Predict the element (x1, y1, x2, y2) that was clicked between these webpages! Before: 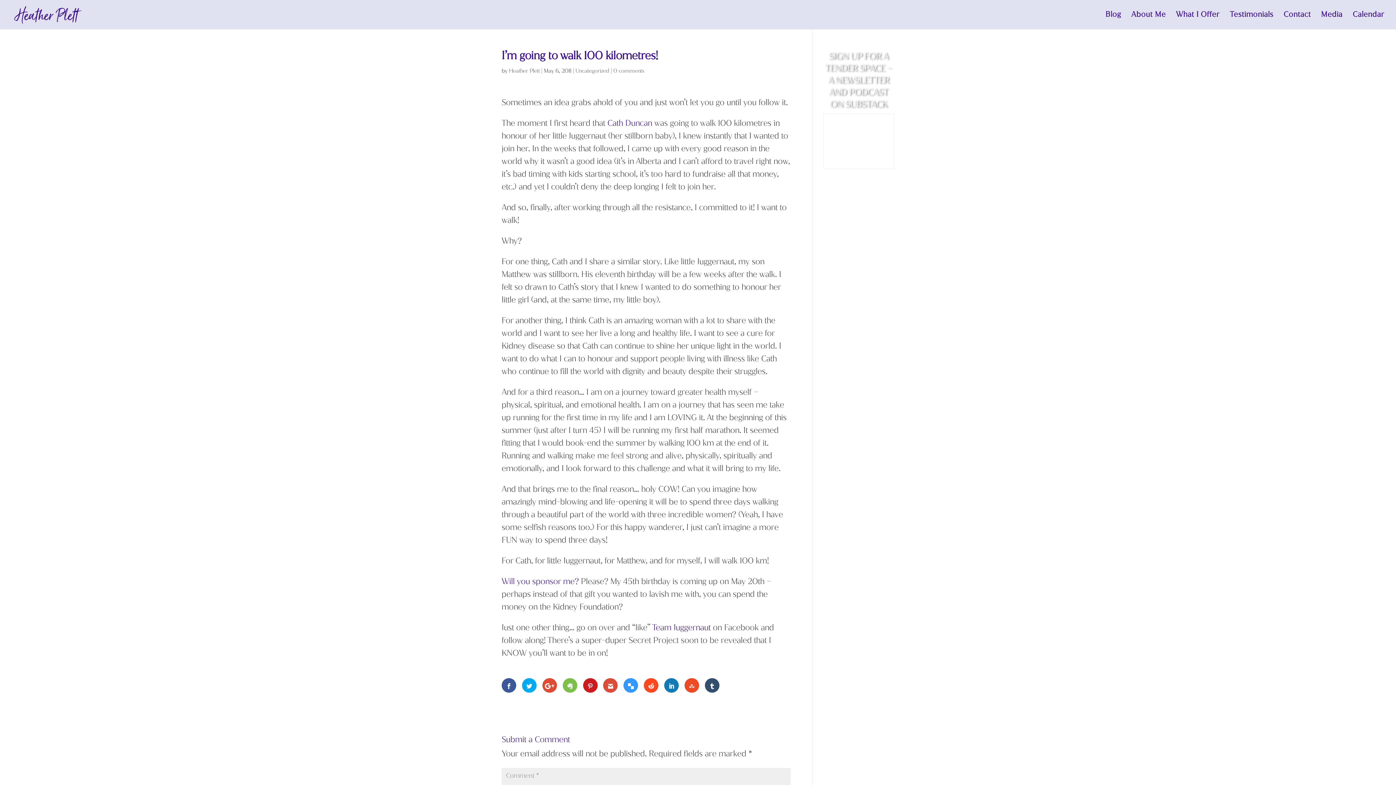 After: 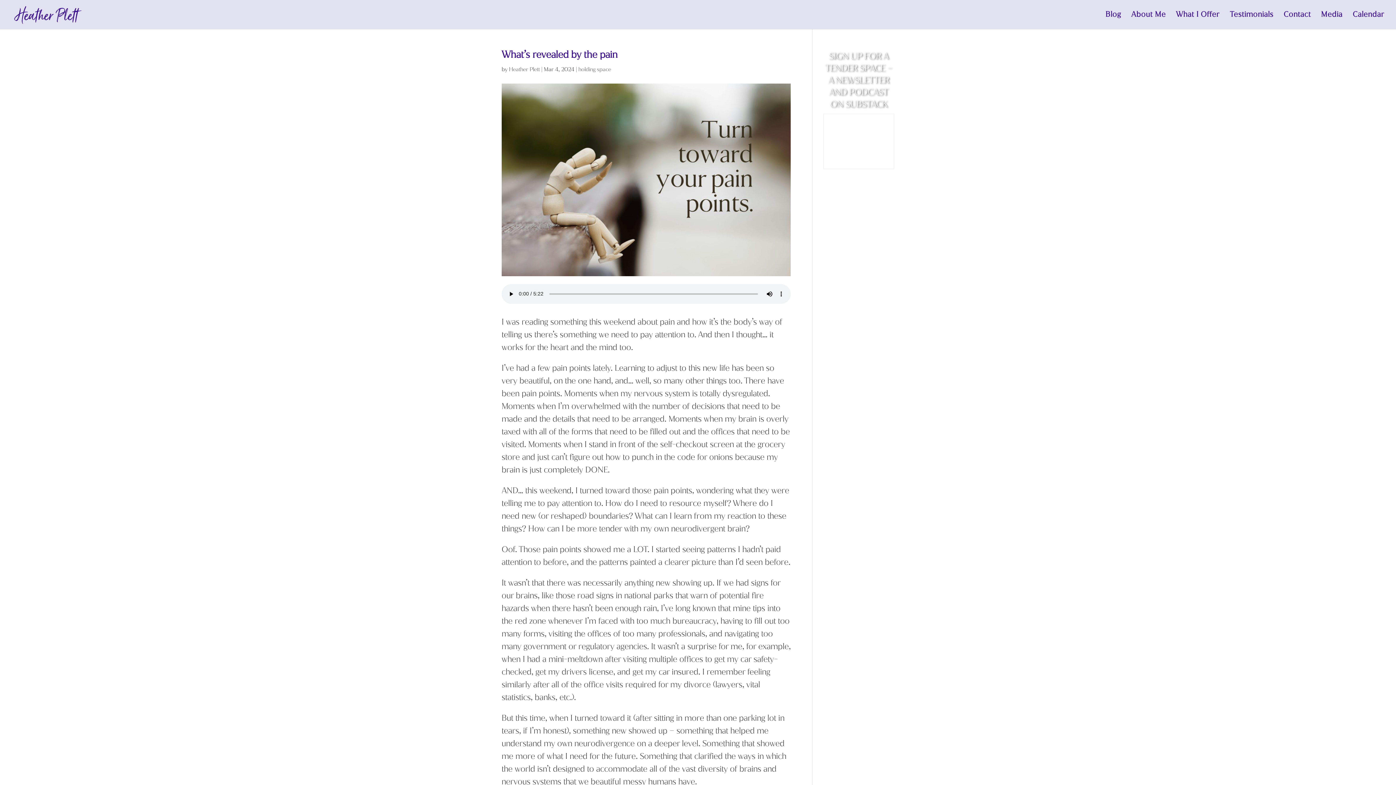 Action: bbox: (509, 67, 540, 74) label: Heather Plett